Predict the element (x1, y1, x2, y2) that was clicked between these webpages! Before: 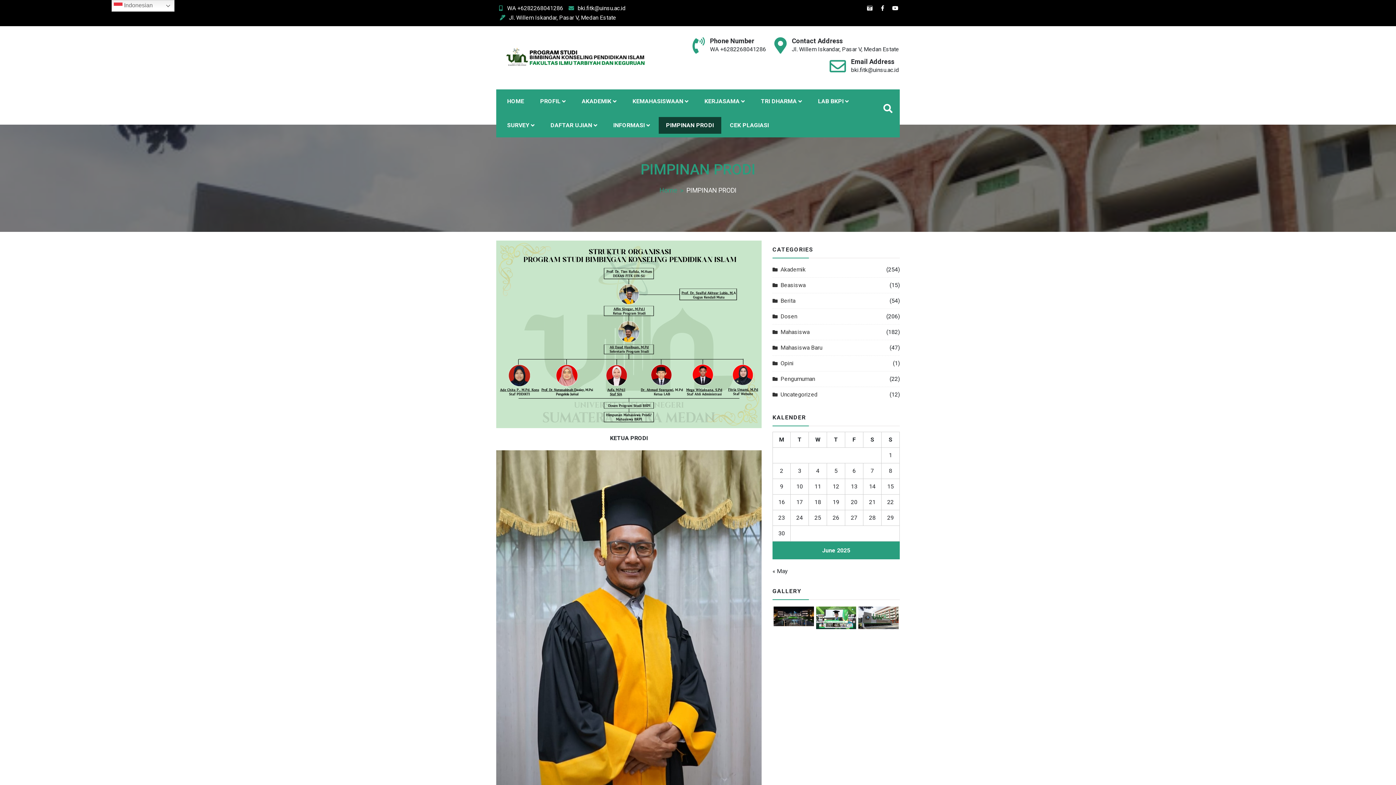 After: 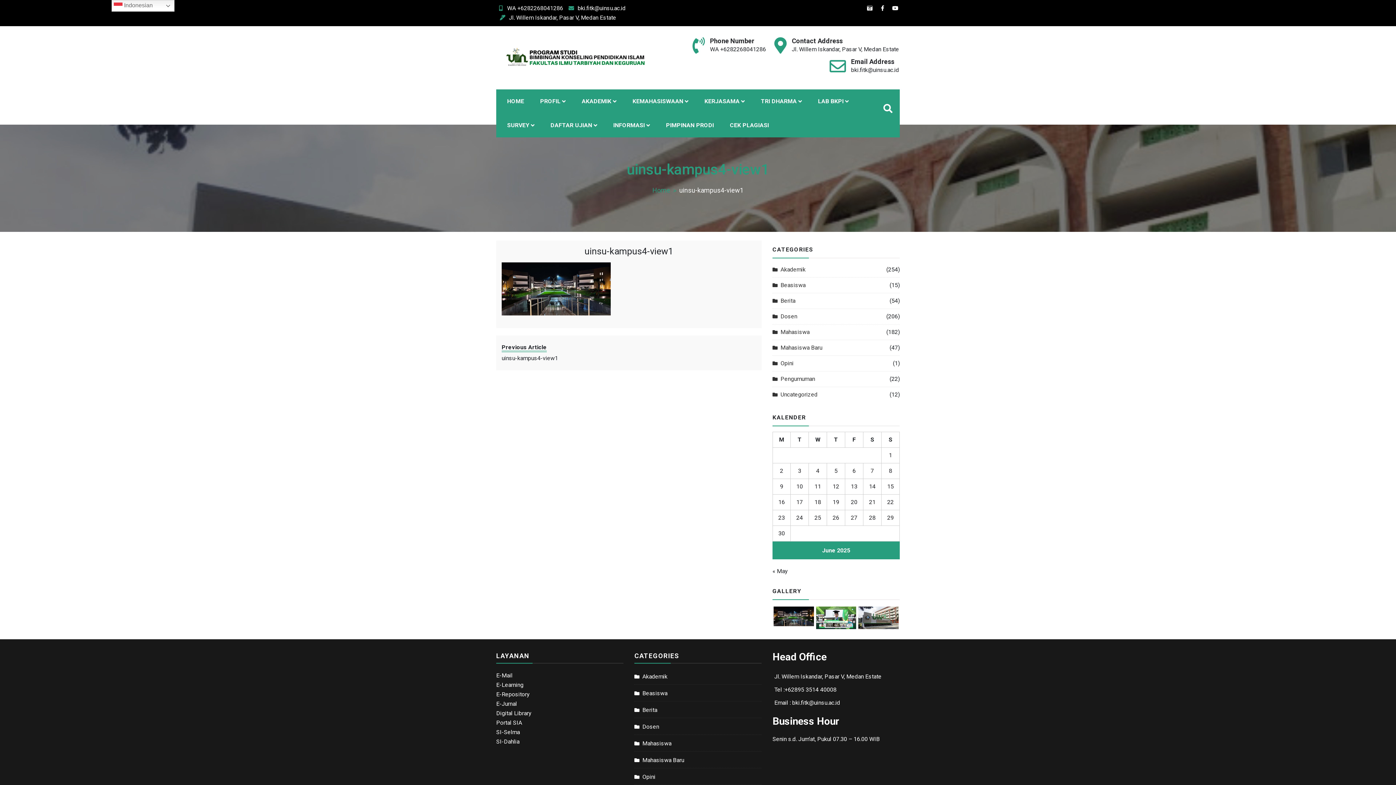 Action: bbox: (773, 612, 814, 619)